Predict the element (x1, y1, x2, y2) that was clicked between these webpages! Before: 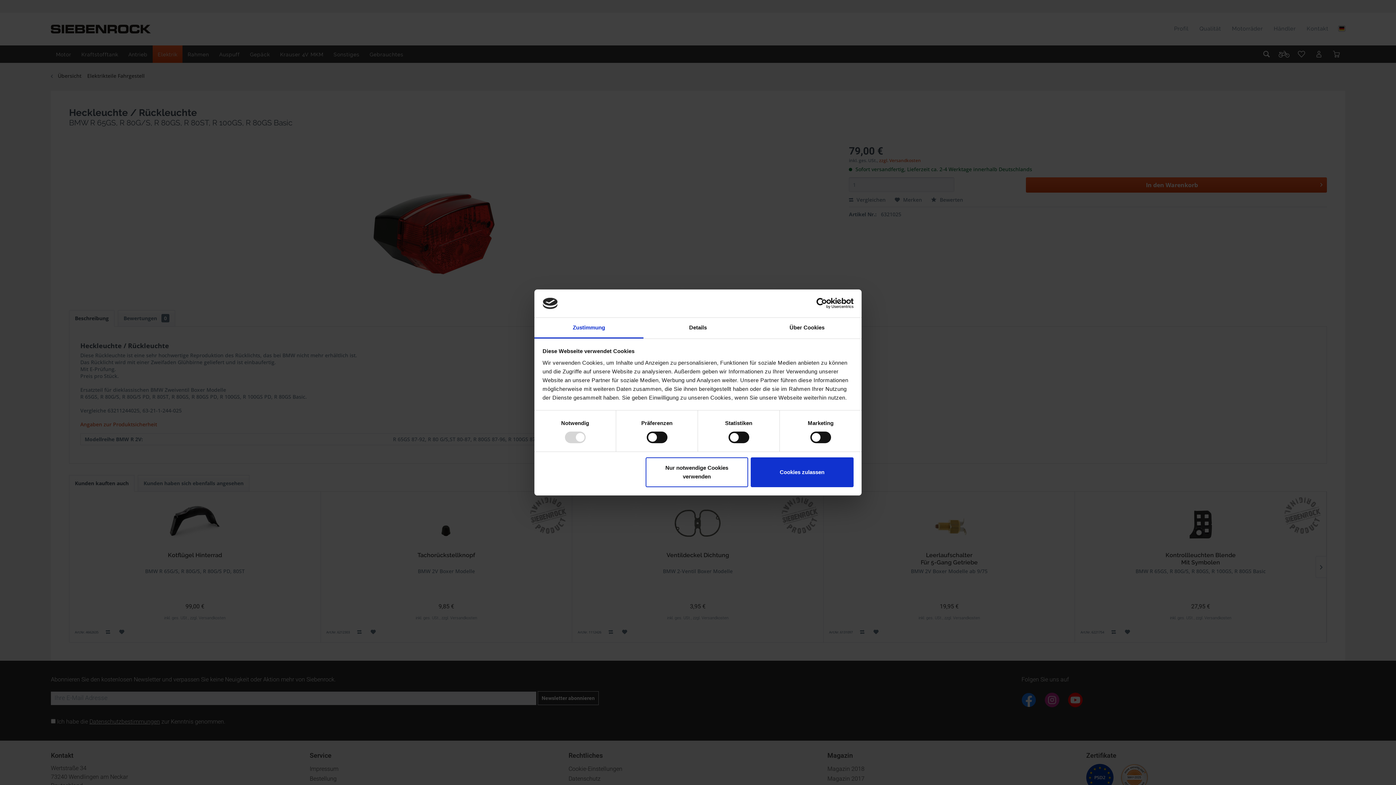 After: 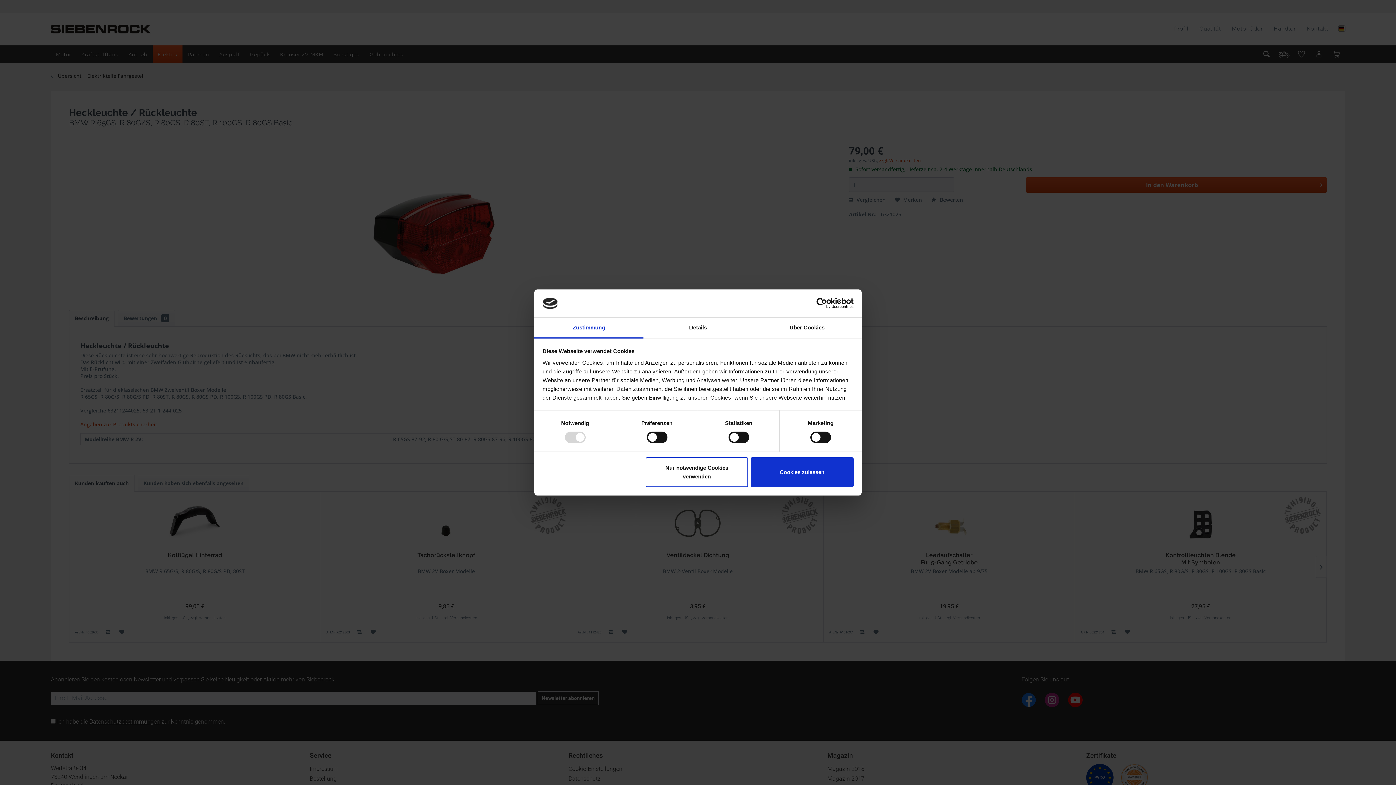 Action: label: Usercentrics Cookiebot - opens in a new window bbox: (790, 298, 853, 309)